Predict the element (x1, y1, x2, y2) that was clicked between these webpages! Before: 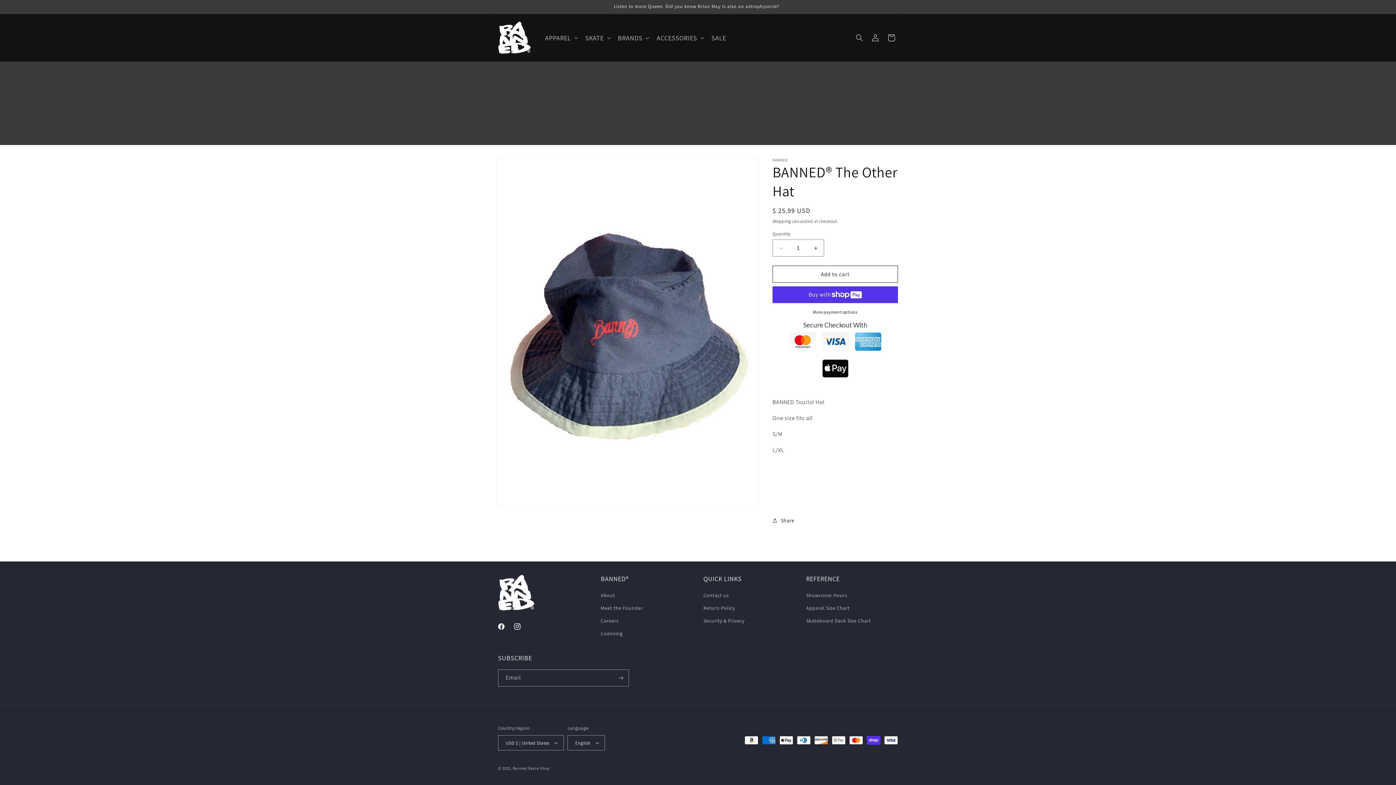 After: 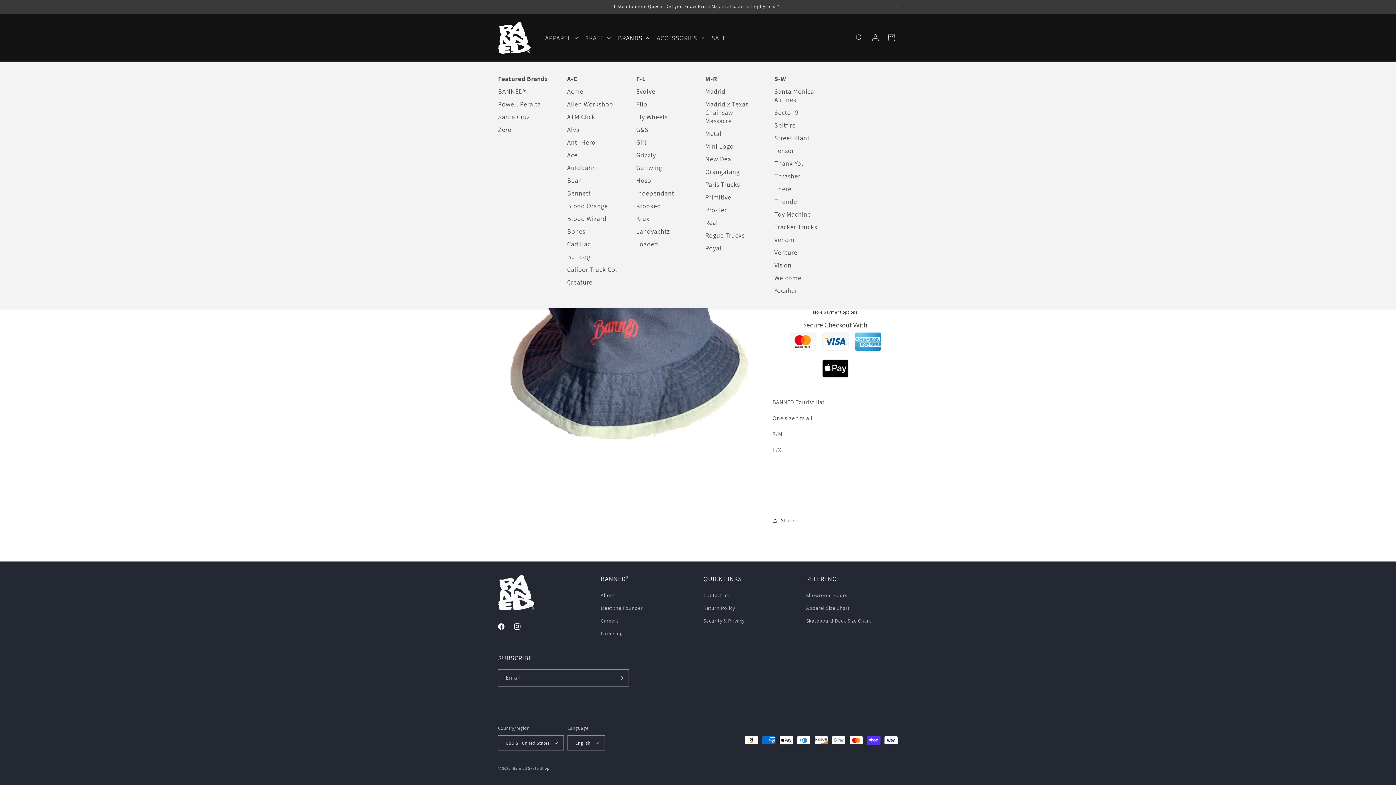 Action: label: BRANDS bbox: (613, 29, 652, 46)